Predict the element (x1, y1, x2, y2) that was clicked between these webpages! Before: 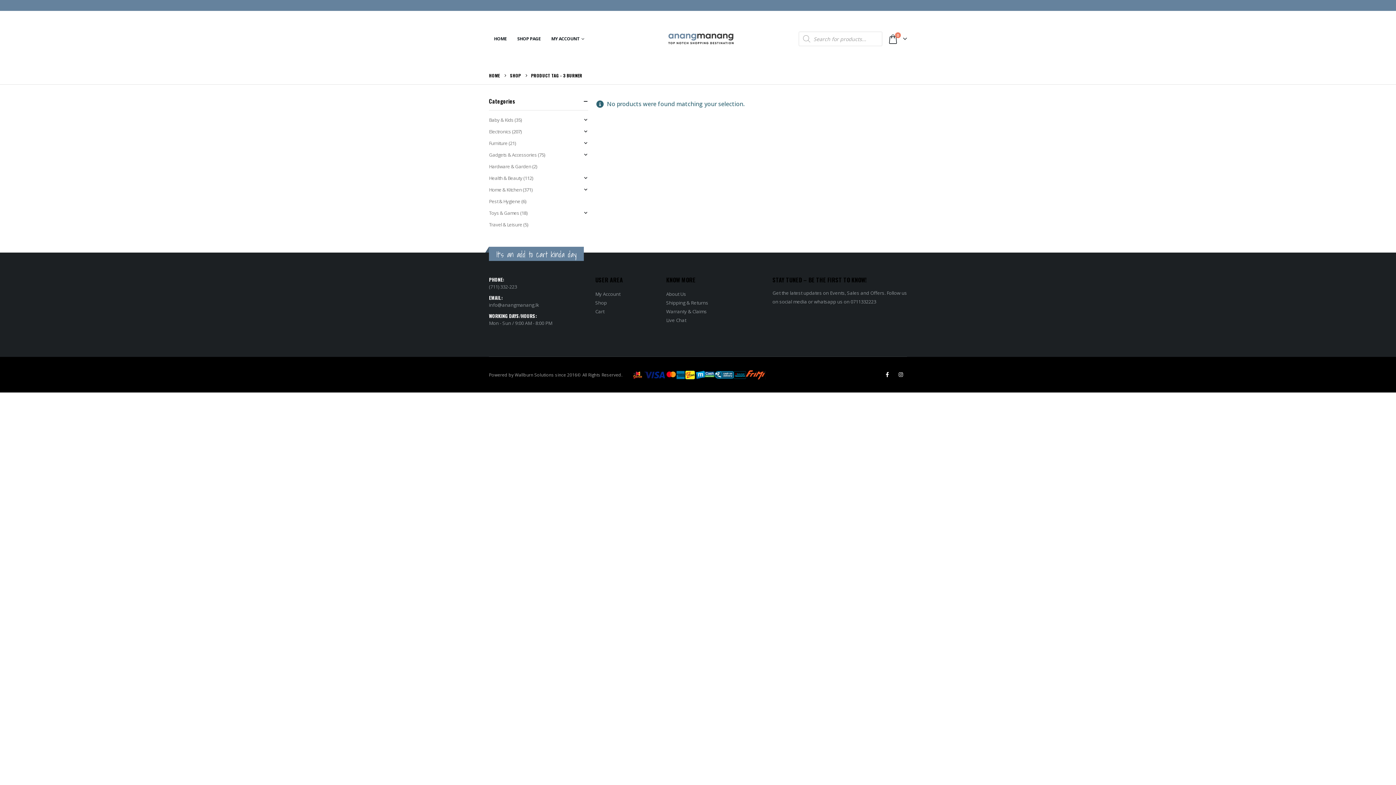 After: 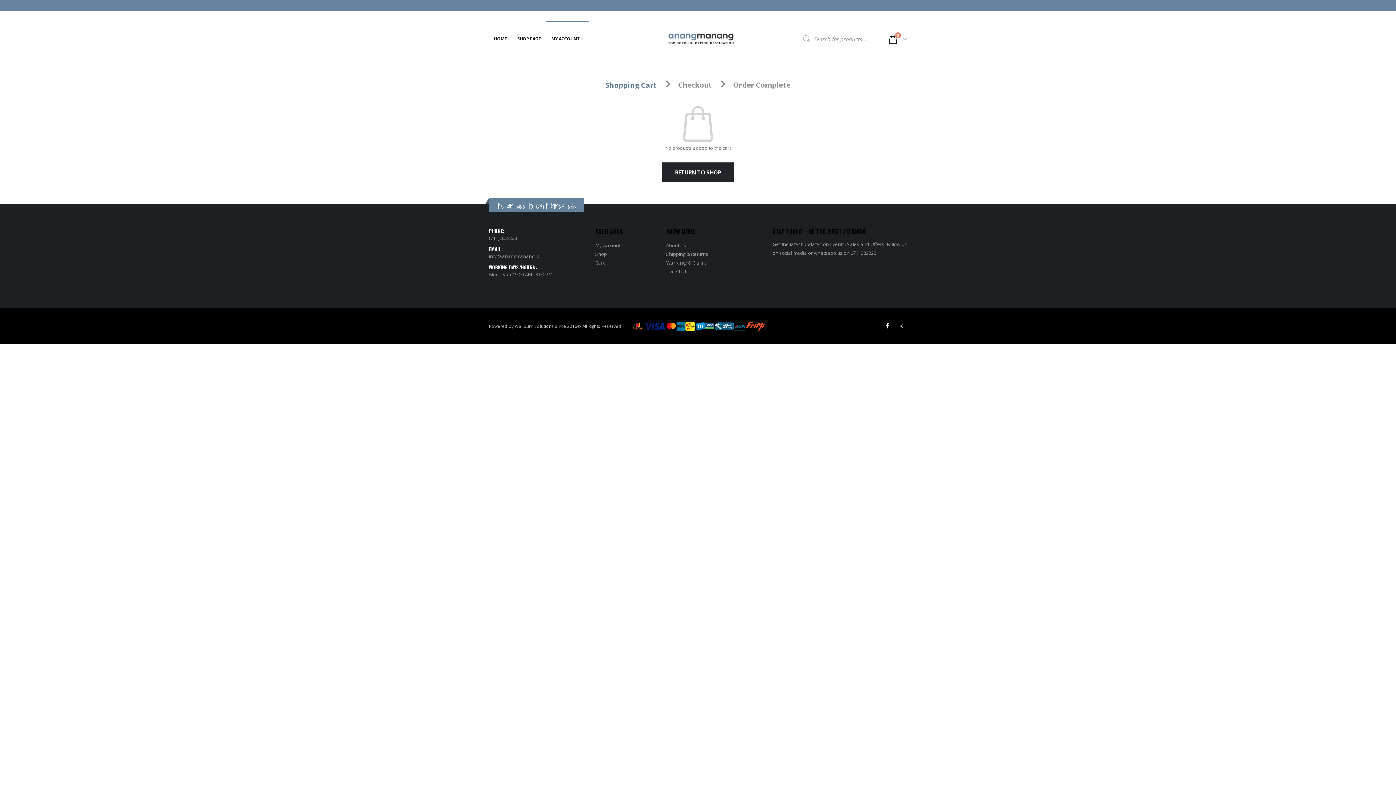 Action: bbox: (595, 308, 604, 314) label: Cart